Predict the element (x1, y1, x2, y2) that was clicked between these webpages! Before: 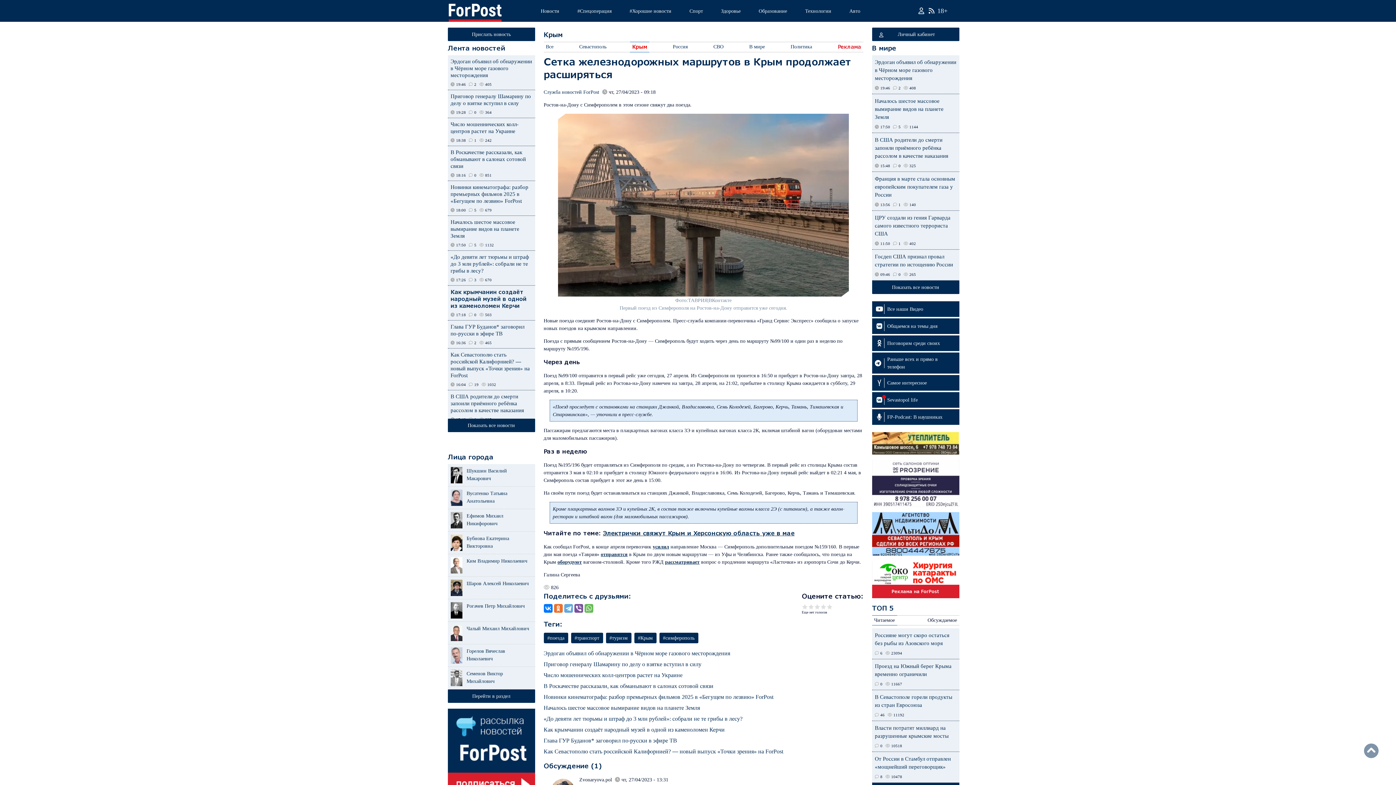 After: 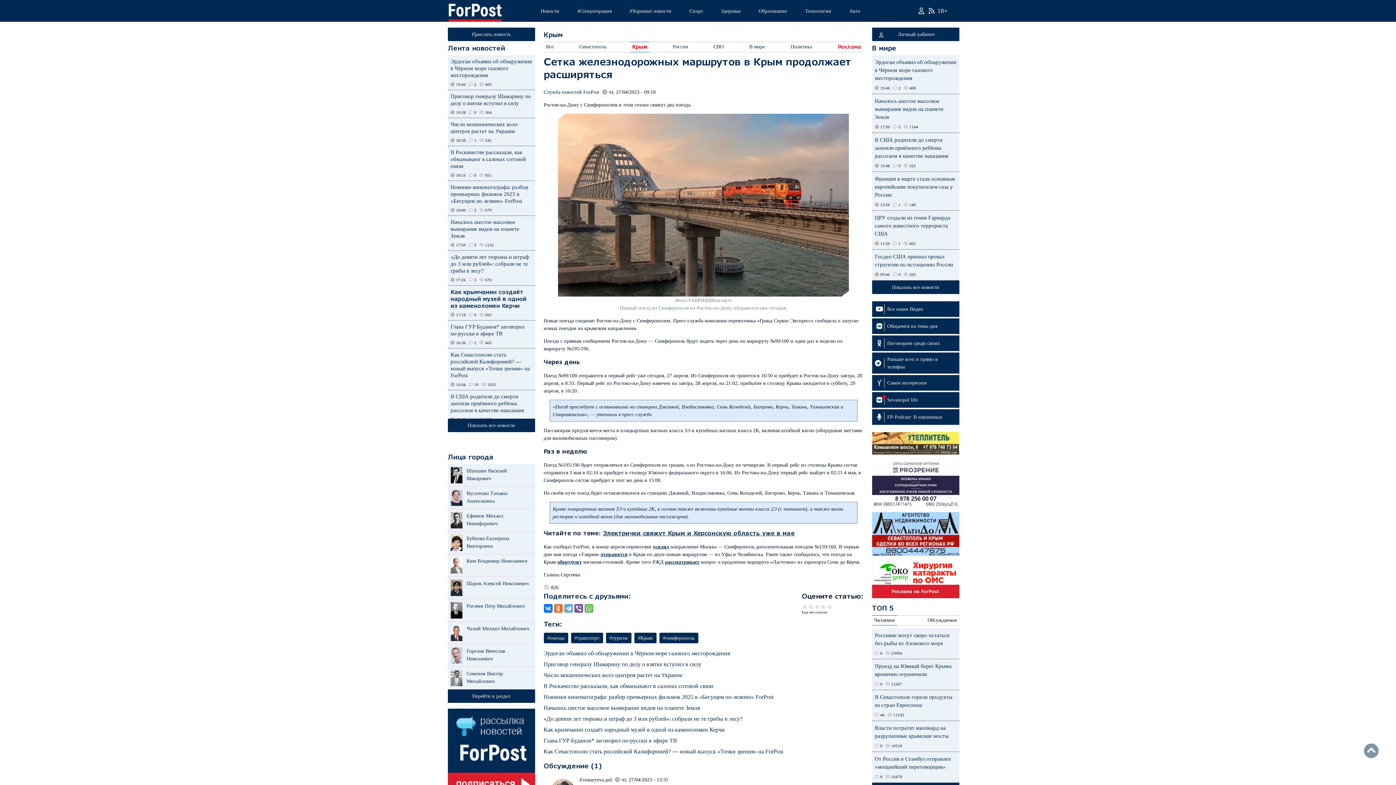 Action: label: усилил bbox: (652, 544, 669, 549)